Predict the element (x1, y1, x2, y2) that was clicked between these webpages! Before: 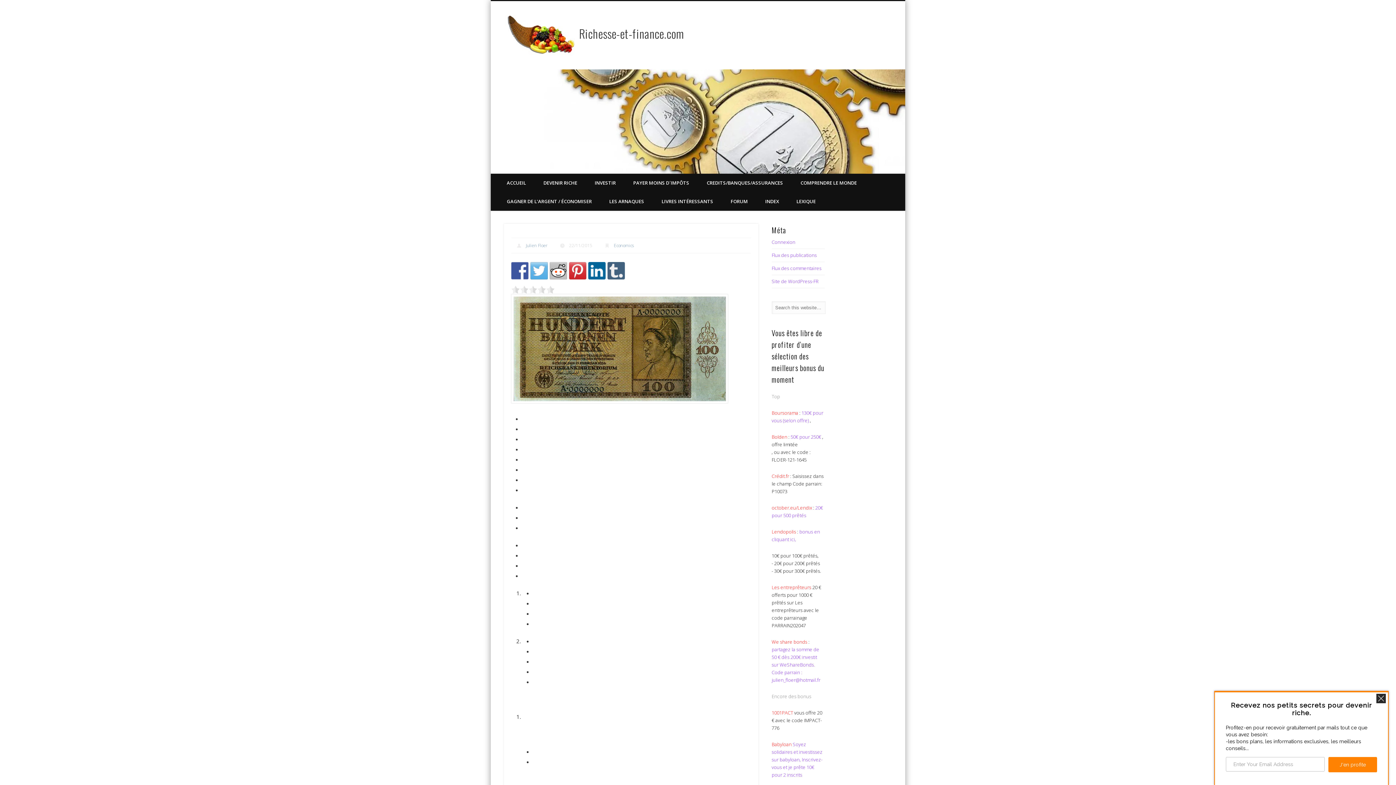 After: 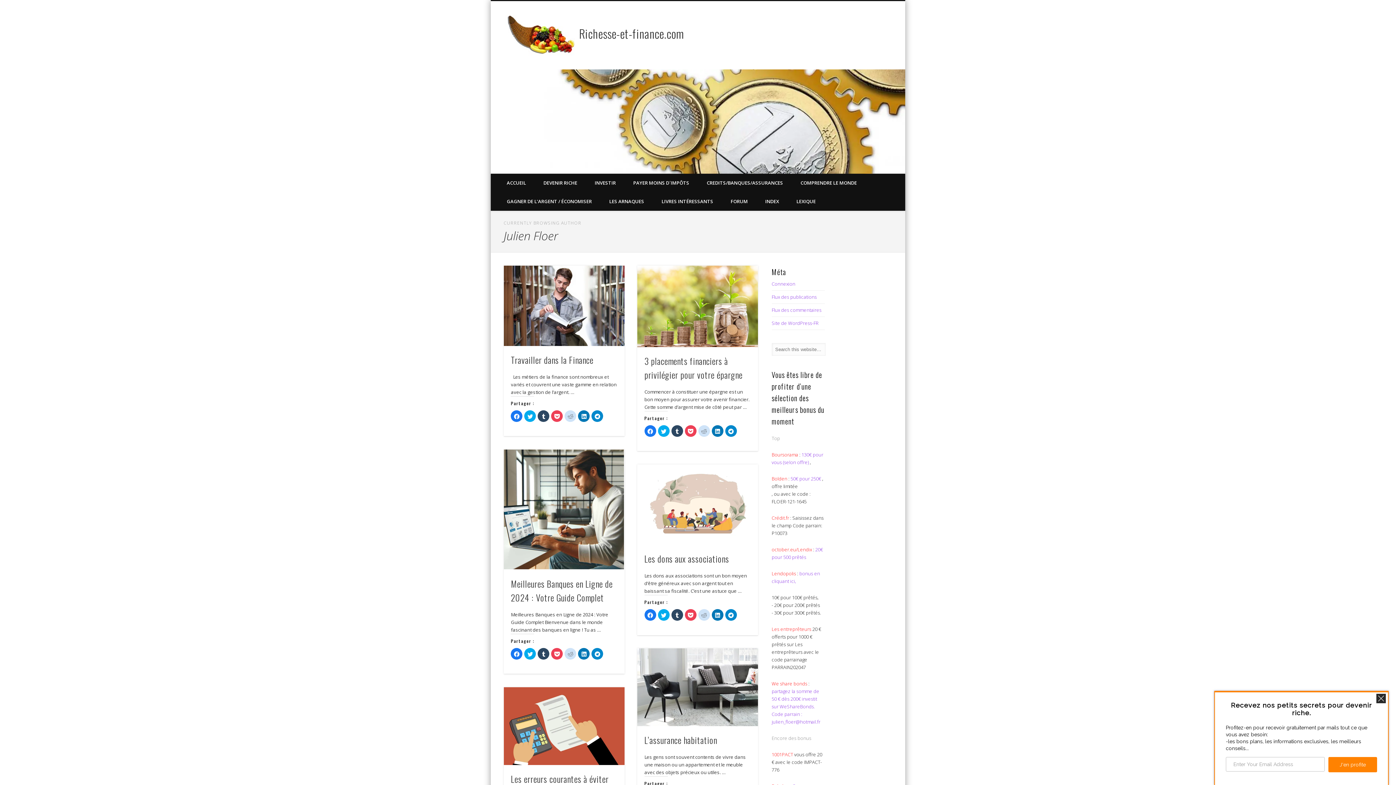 Action: label: Julien Floer bbox: (525, 242, 547, 248)